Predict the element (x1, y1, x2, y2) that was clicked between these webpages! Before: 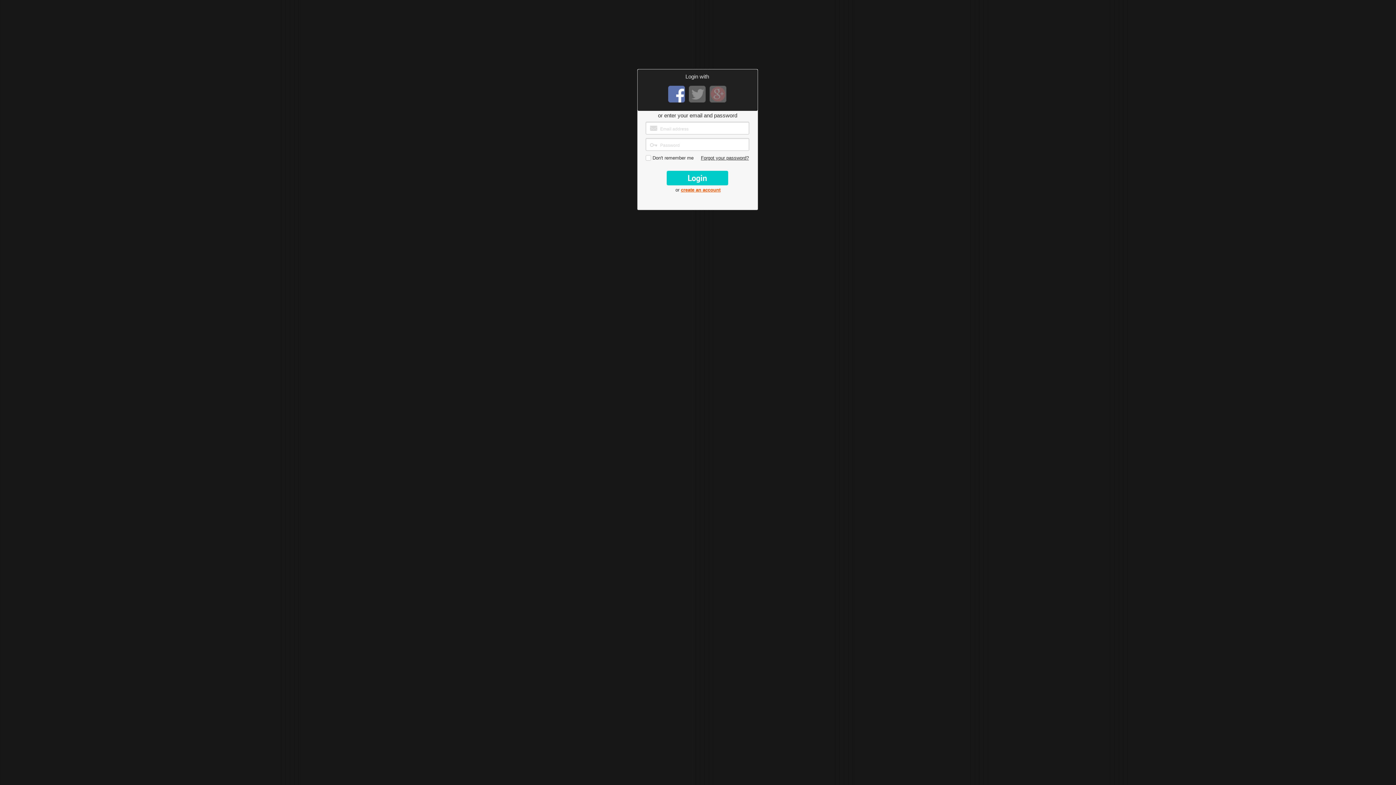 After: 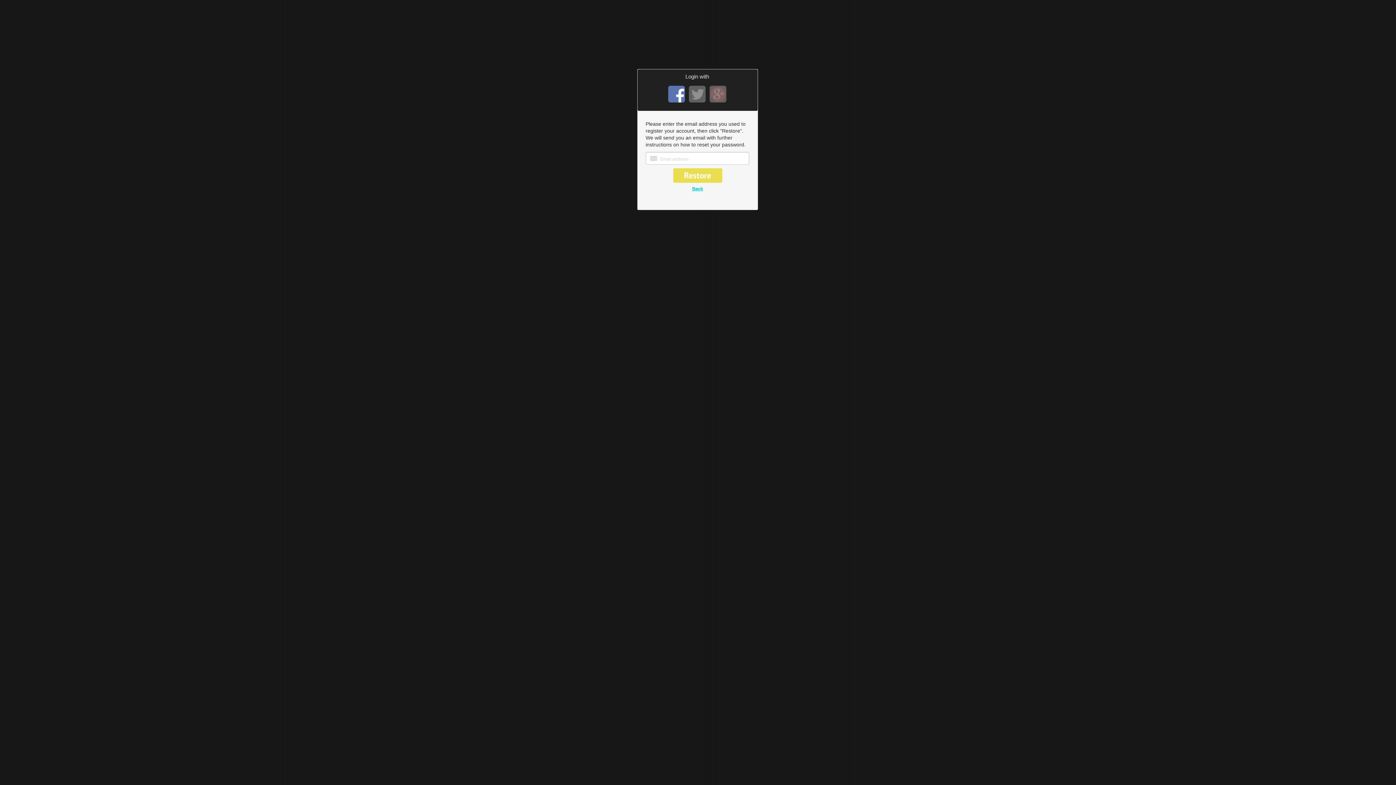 Action: label: Forgot your password? bbox: (701, 155, 749, 161)